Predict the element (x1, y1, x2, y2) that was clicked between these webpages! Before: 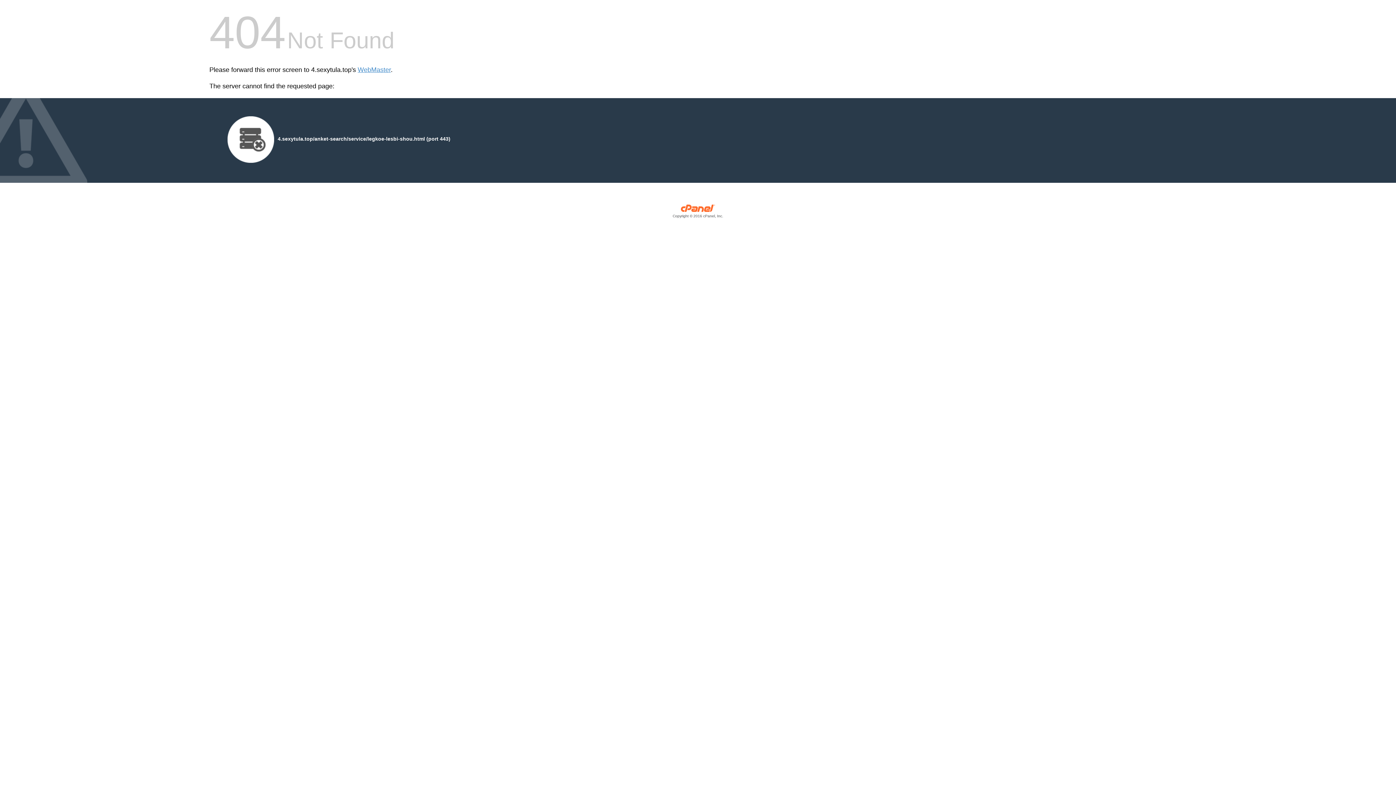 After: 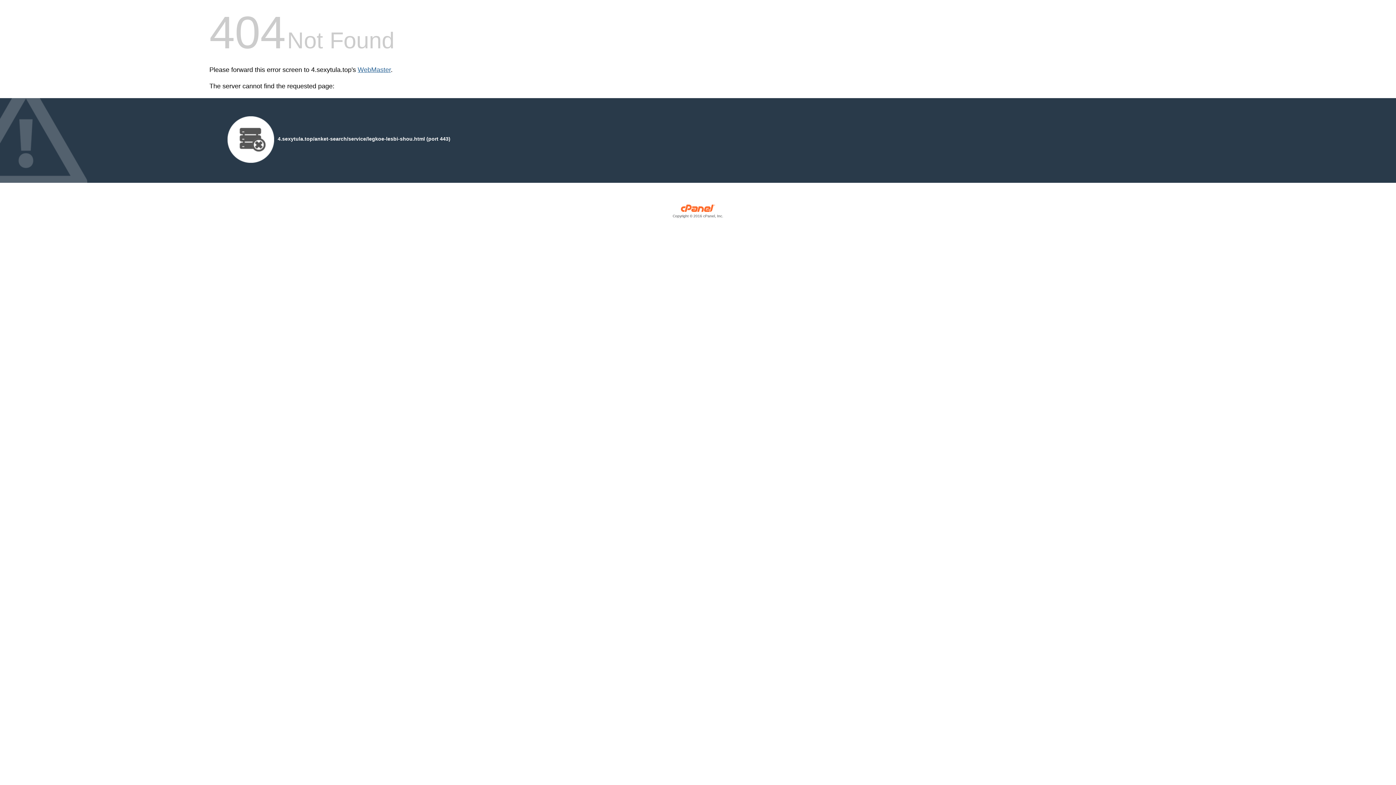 Action: label: WebMaster bbox: (357, 66, 390, 73)